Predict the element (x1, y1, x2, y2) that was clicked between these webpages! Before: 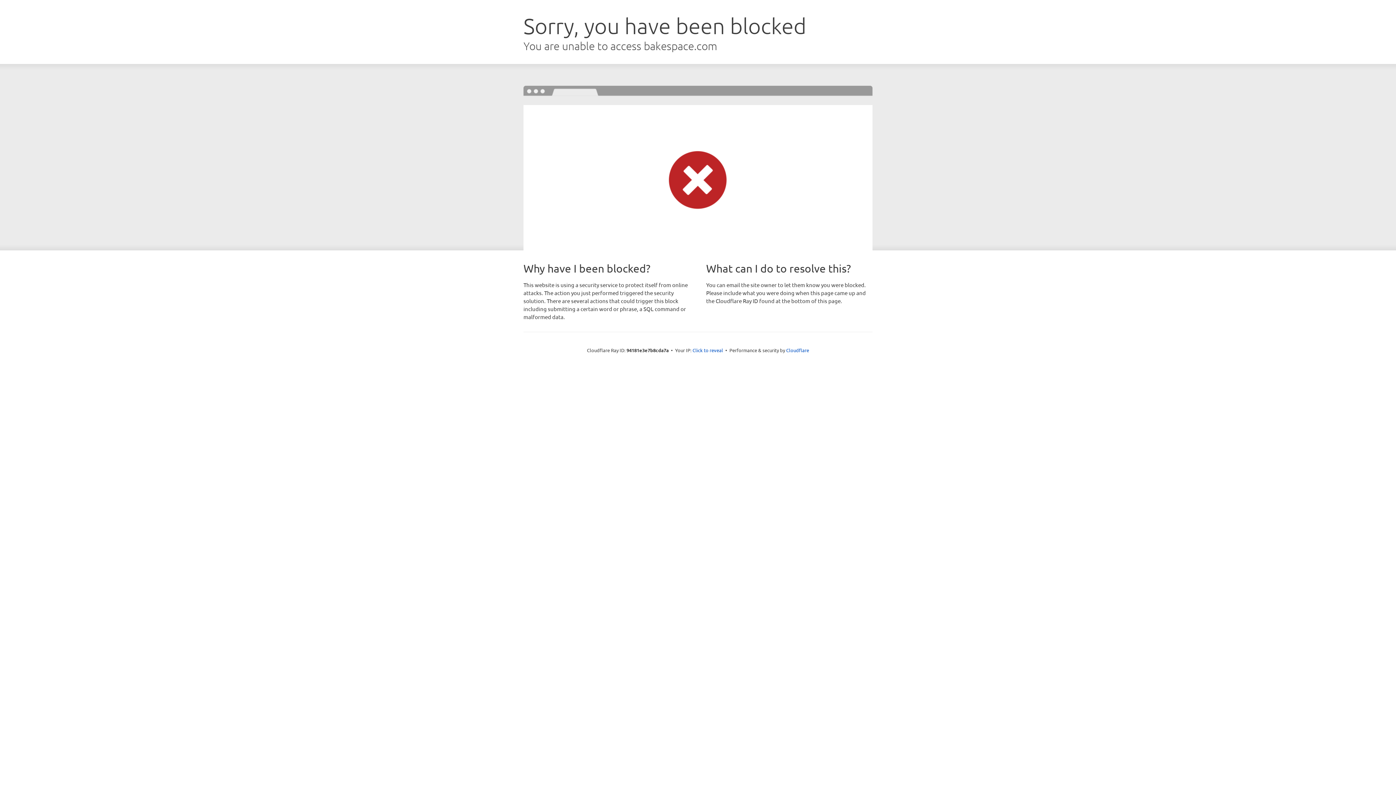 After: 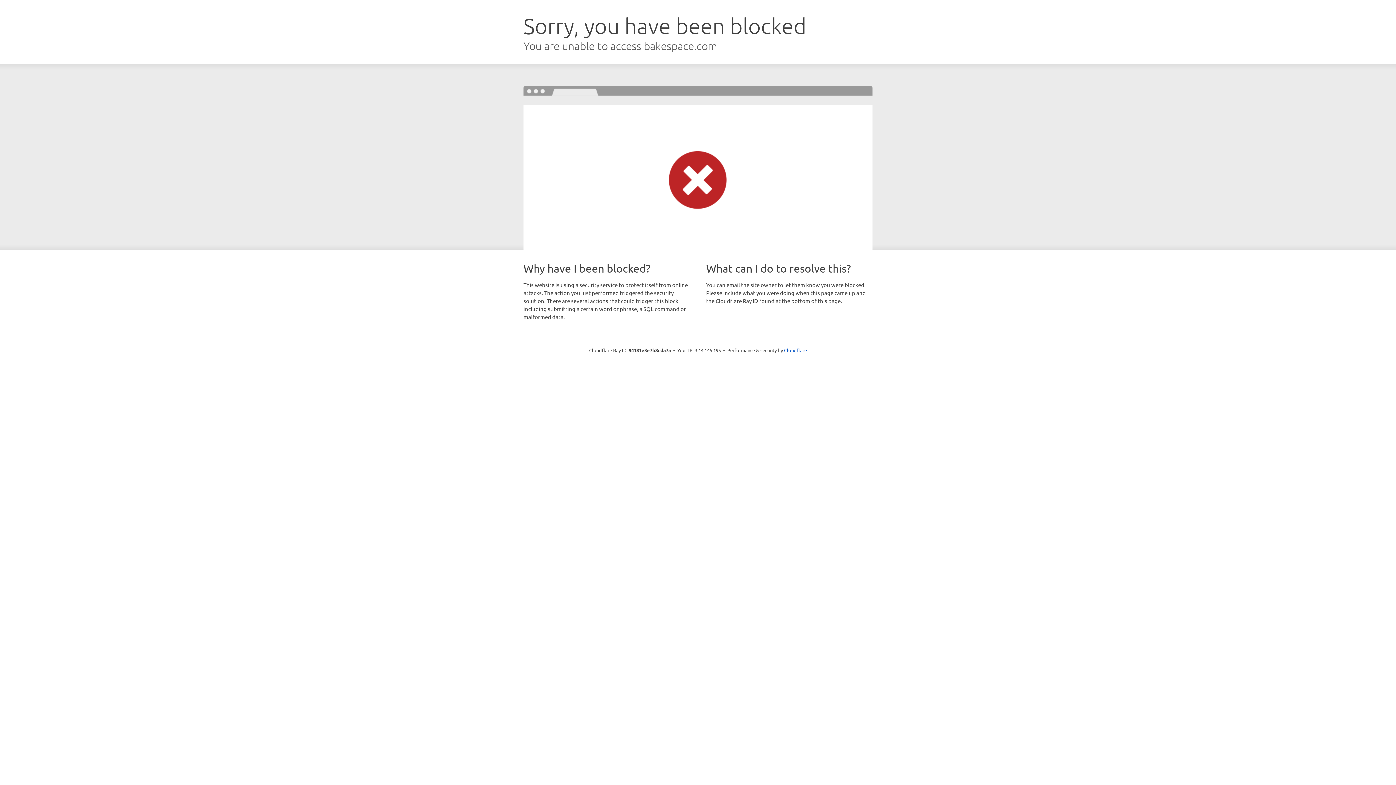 Action: label: Click to reveal bbox: (692, 346, 723, 353)